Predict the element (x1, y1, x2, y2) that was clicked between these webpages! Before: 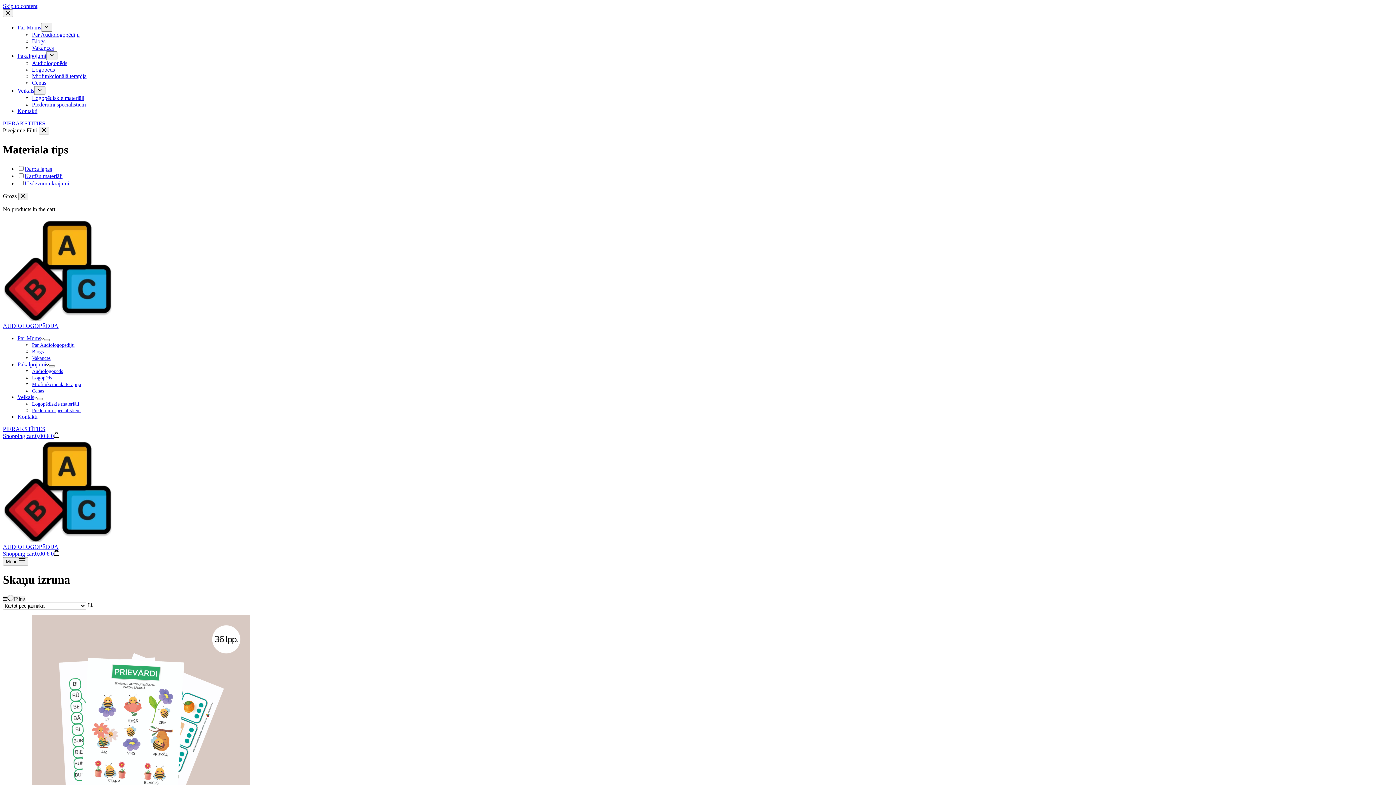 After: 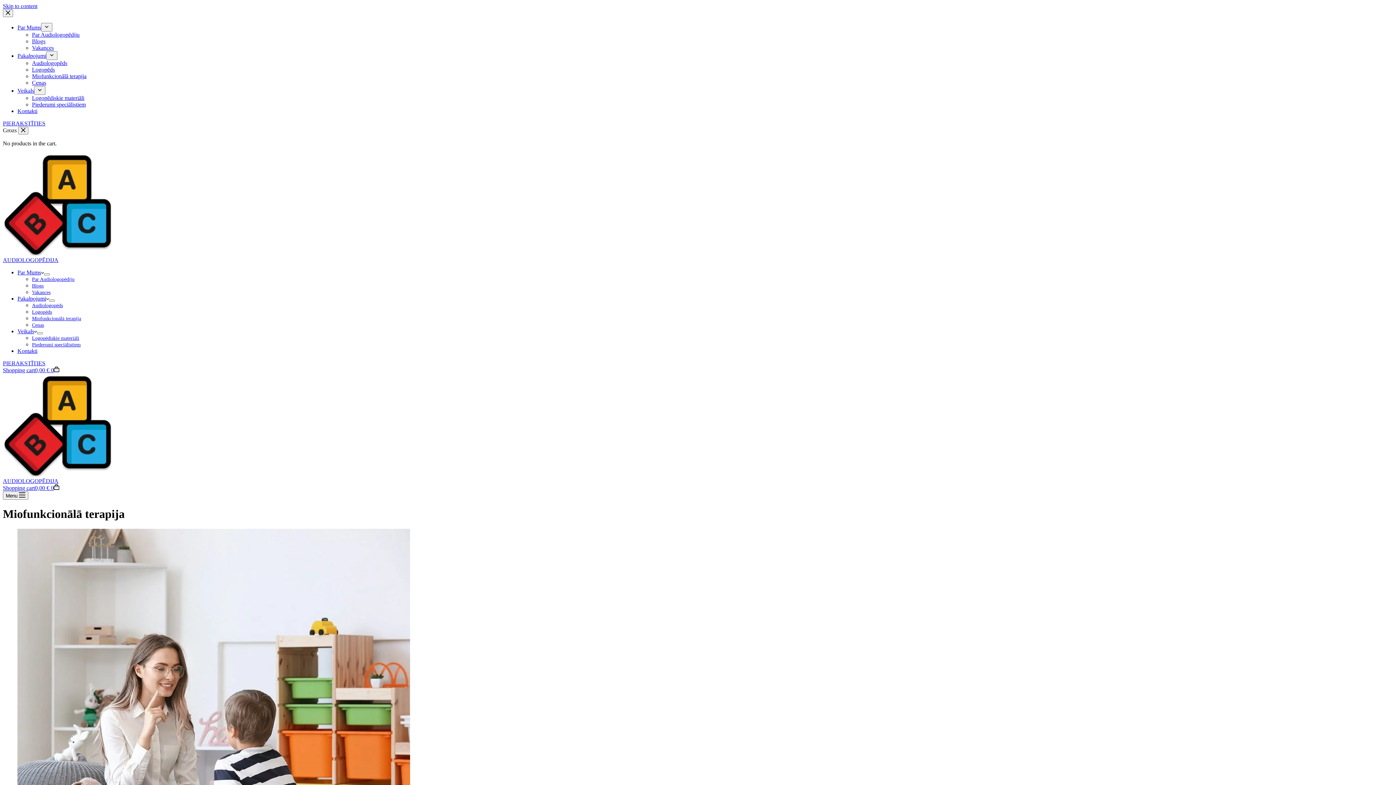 Action: label: Miofunkcionālā terapija bbox: (32, 73, 86, 79)